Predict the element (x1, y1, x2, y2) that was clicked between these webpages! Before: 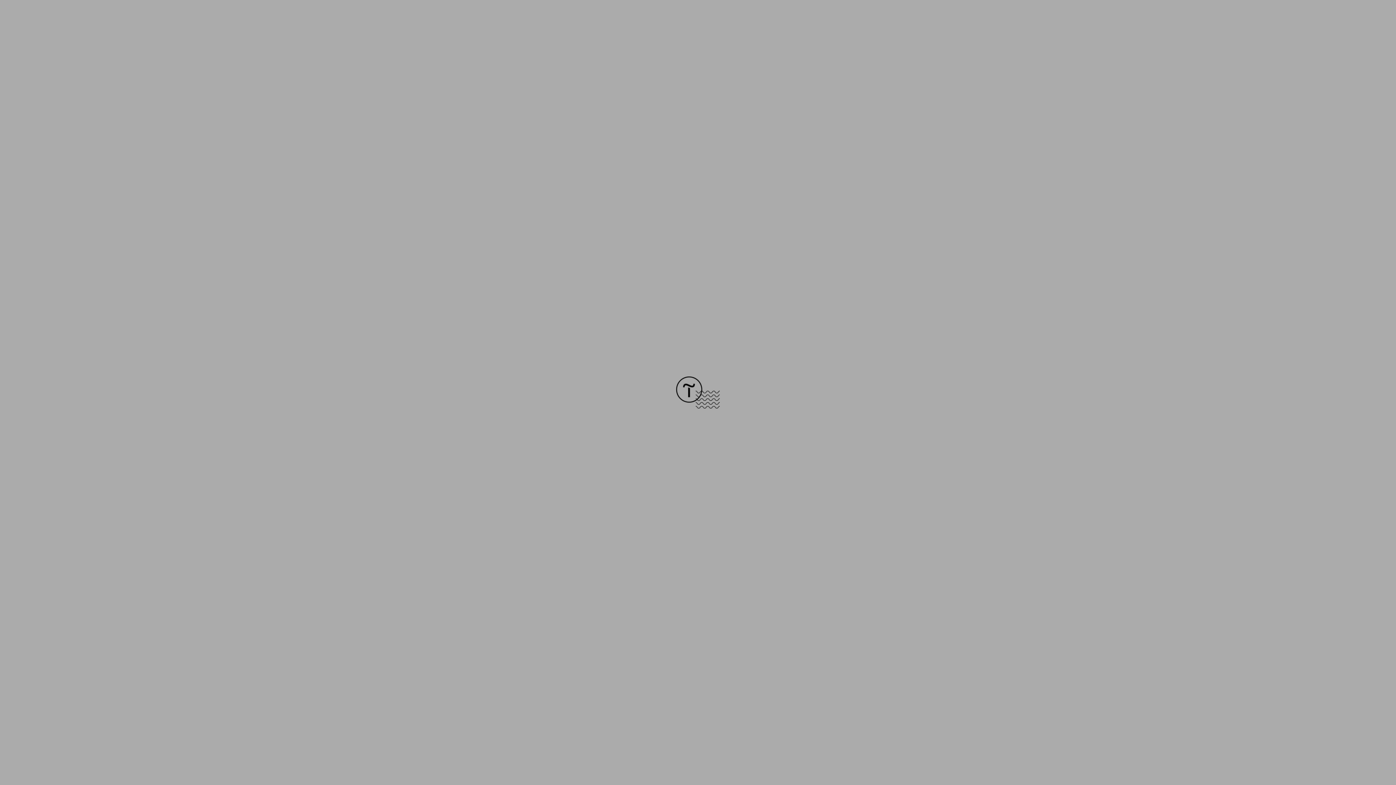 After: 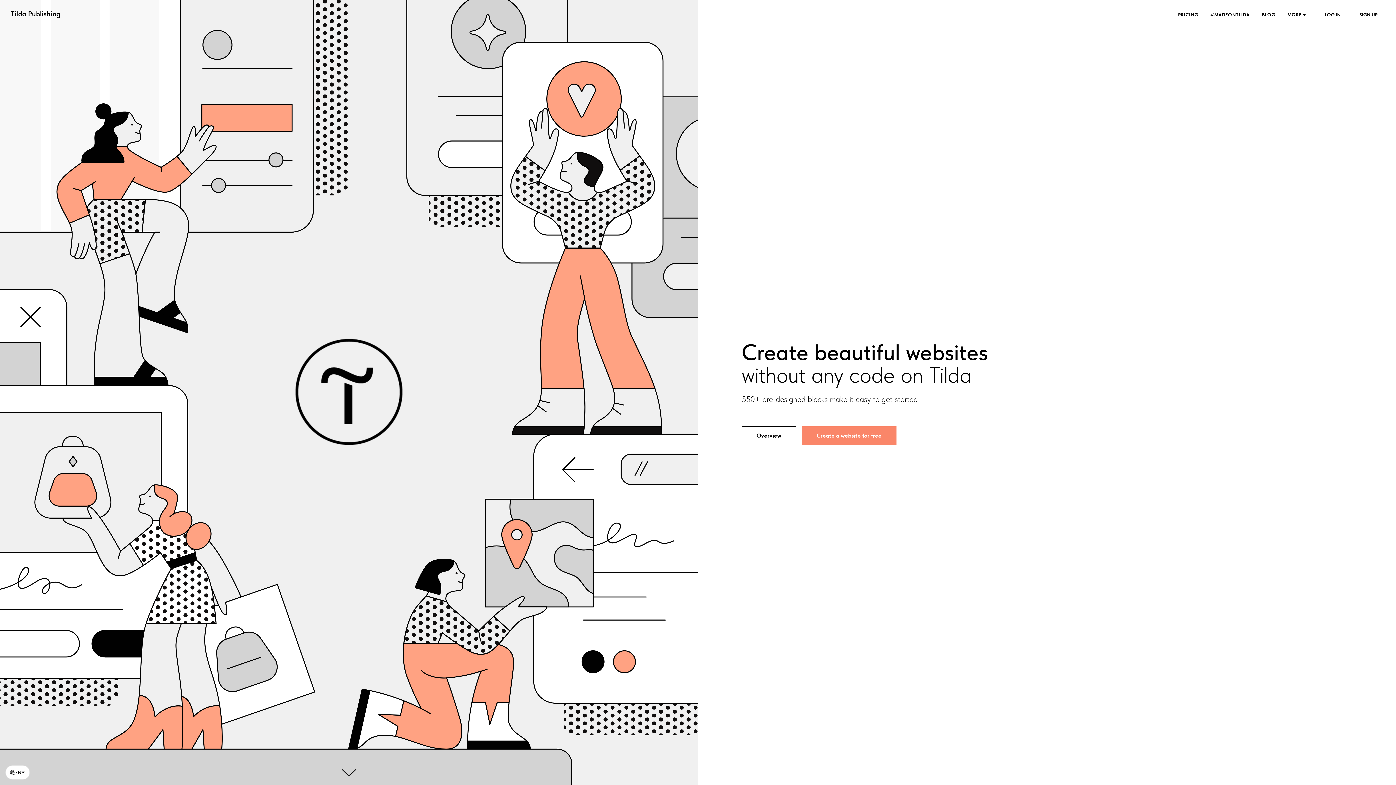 Action: bbox: (676, 403, 720, 409)